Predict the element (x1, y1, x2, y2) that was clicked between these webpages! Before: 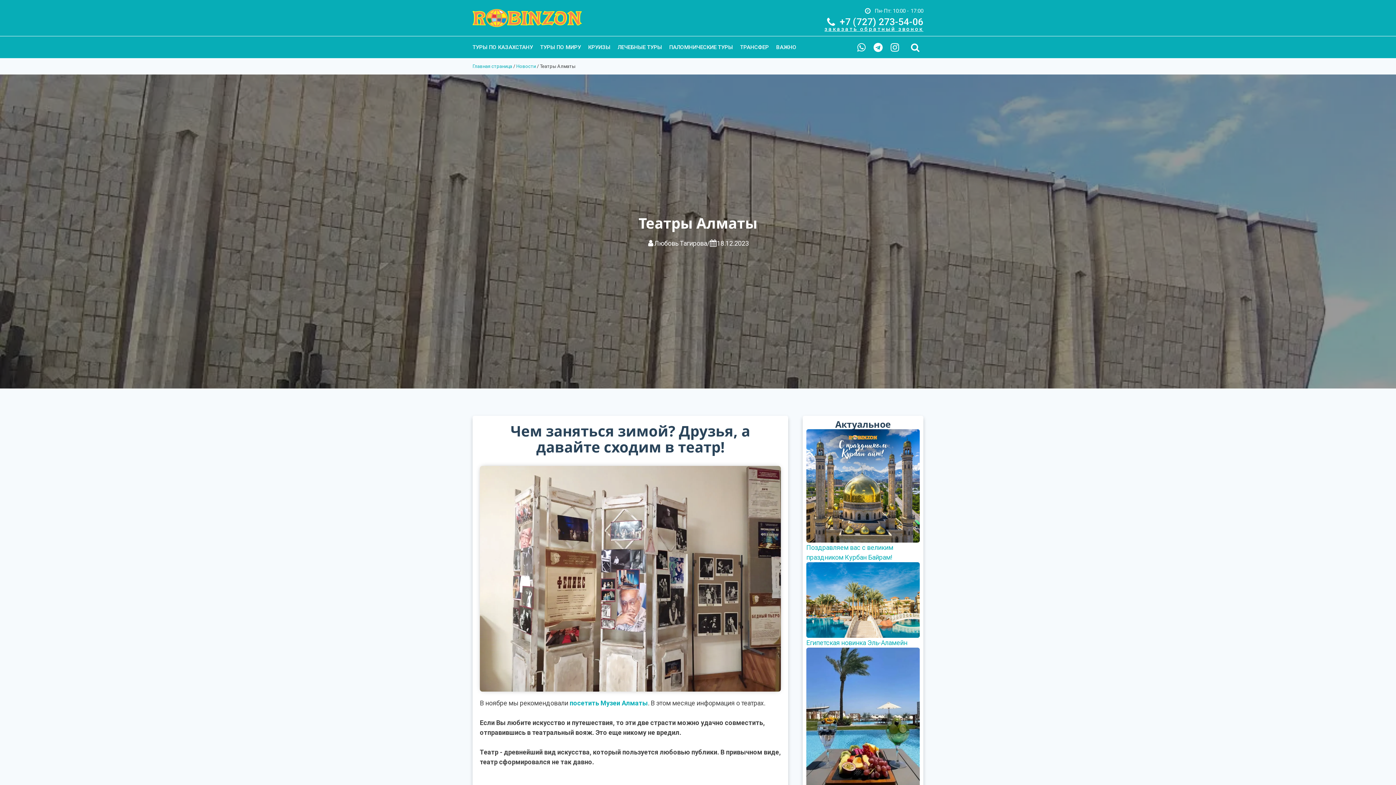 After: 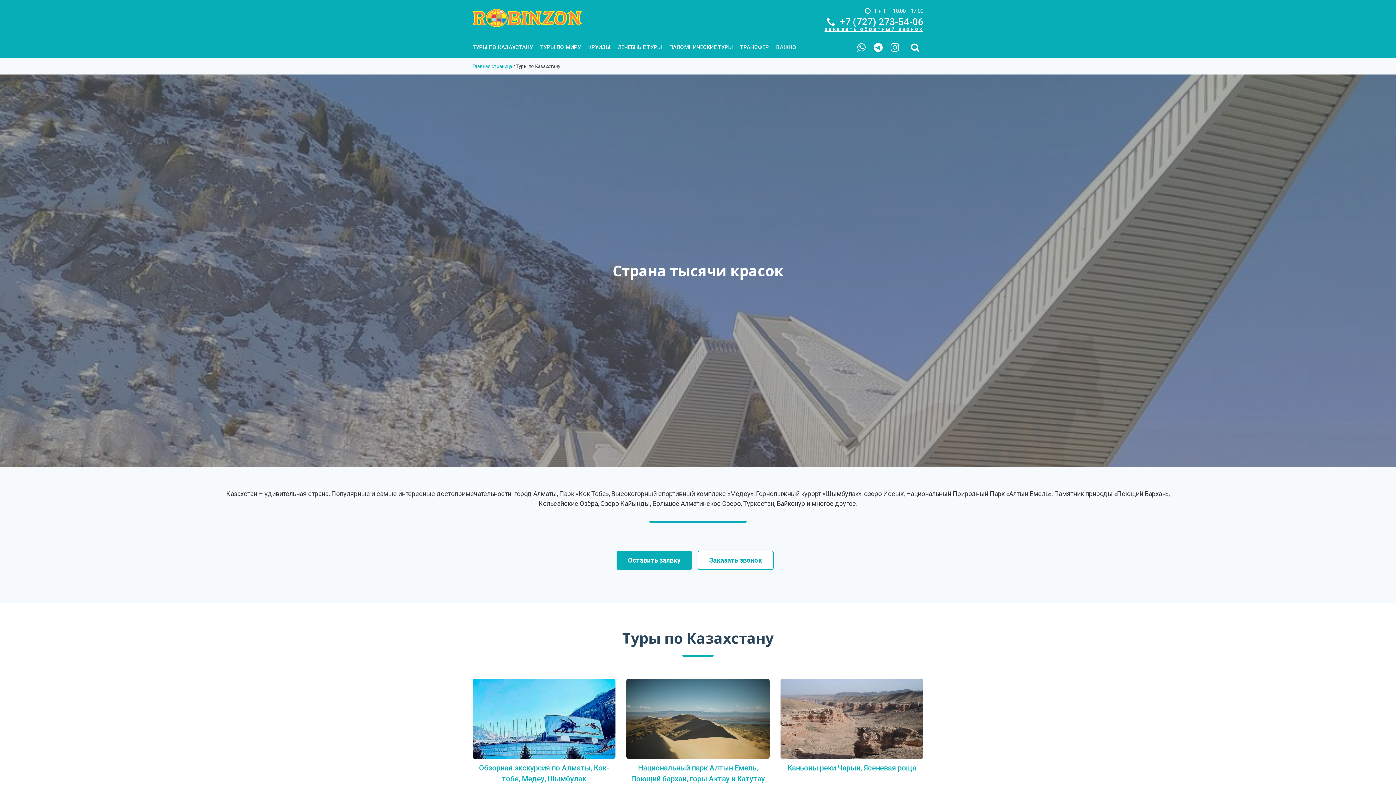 Action: bbox: (472, 39, 536, 54) label: ТУРЫ ПО КАЗАХСТАНУ